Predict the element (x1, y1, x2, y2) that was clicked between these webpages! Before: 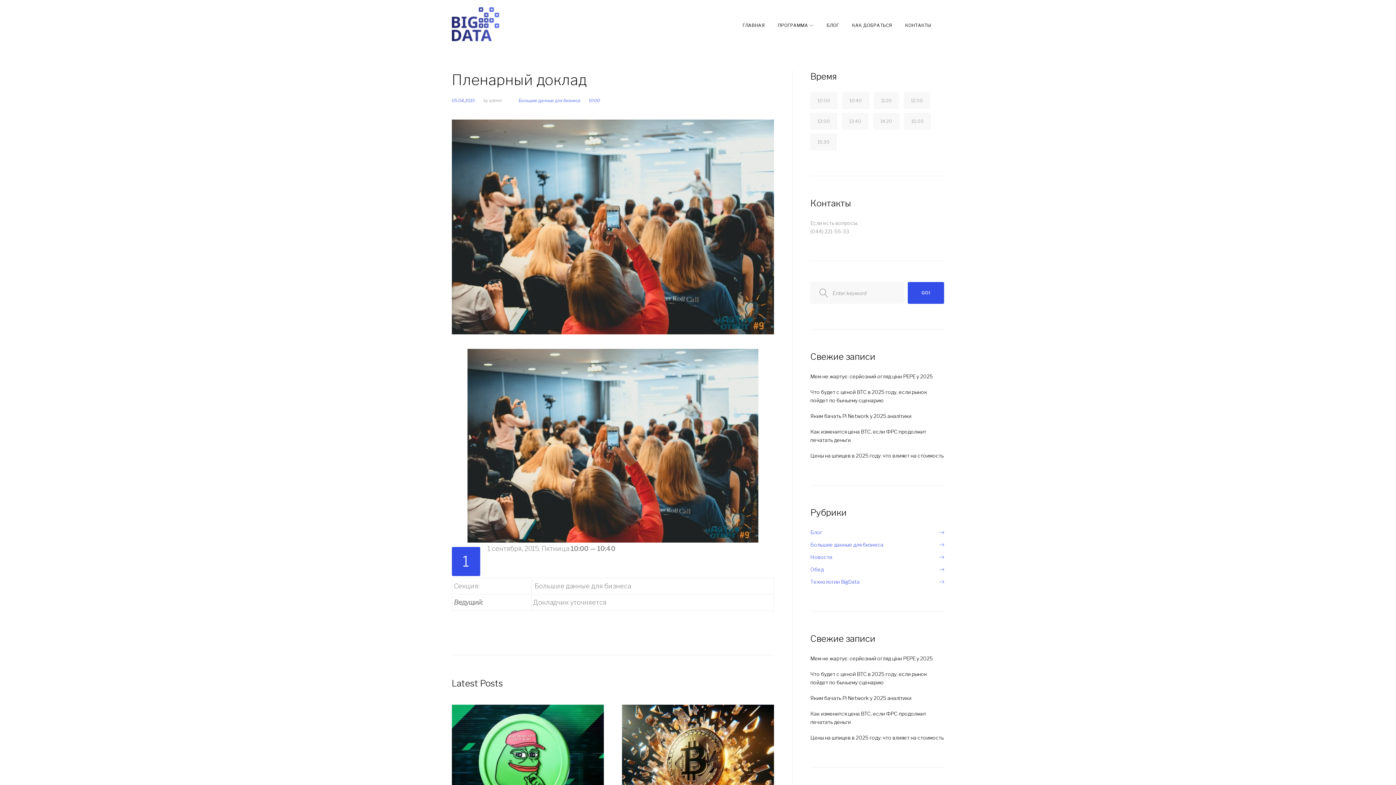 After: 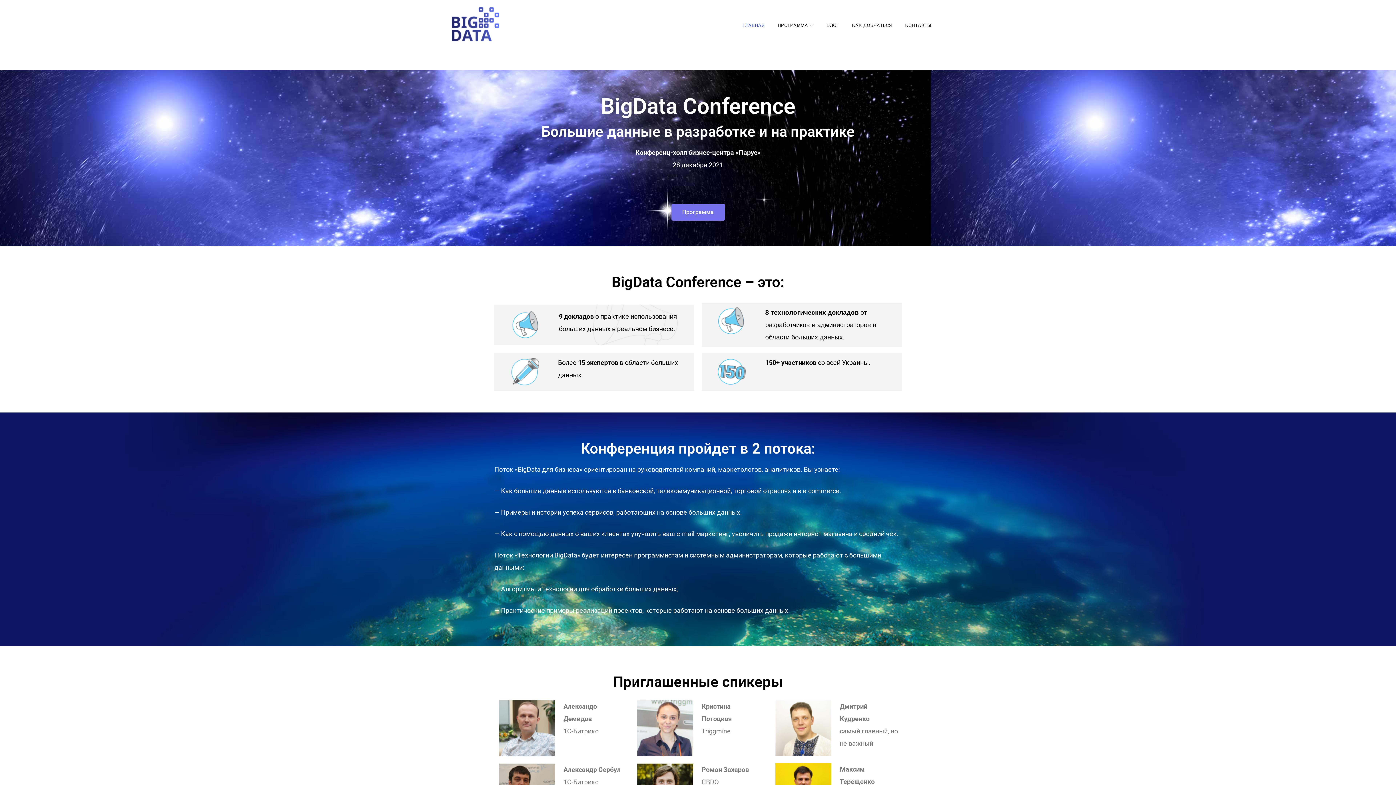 Action: bbox: (451, 34, 499, 44)